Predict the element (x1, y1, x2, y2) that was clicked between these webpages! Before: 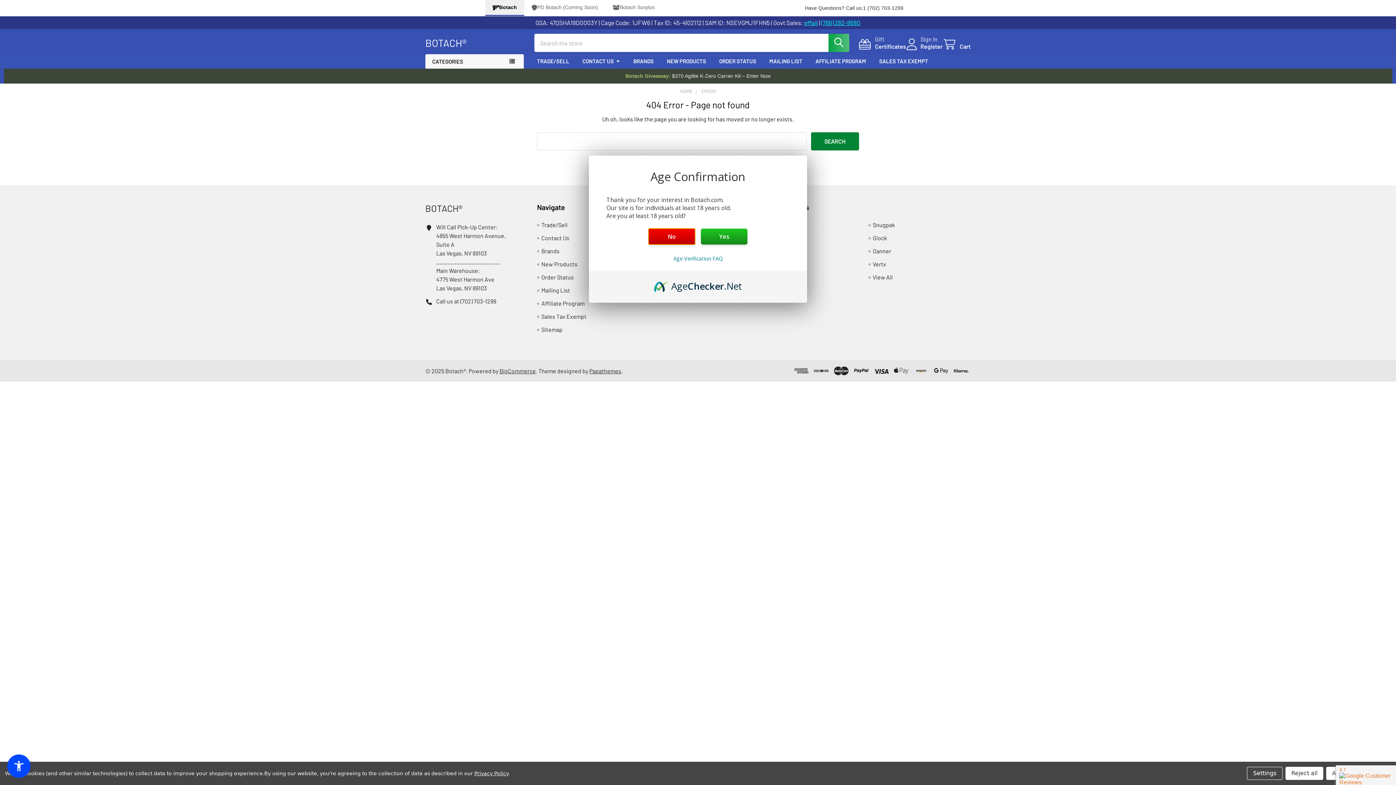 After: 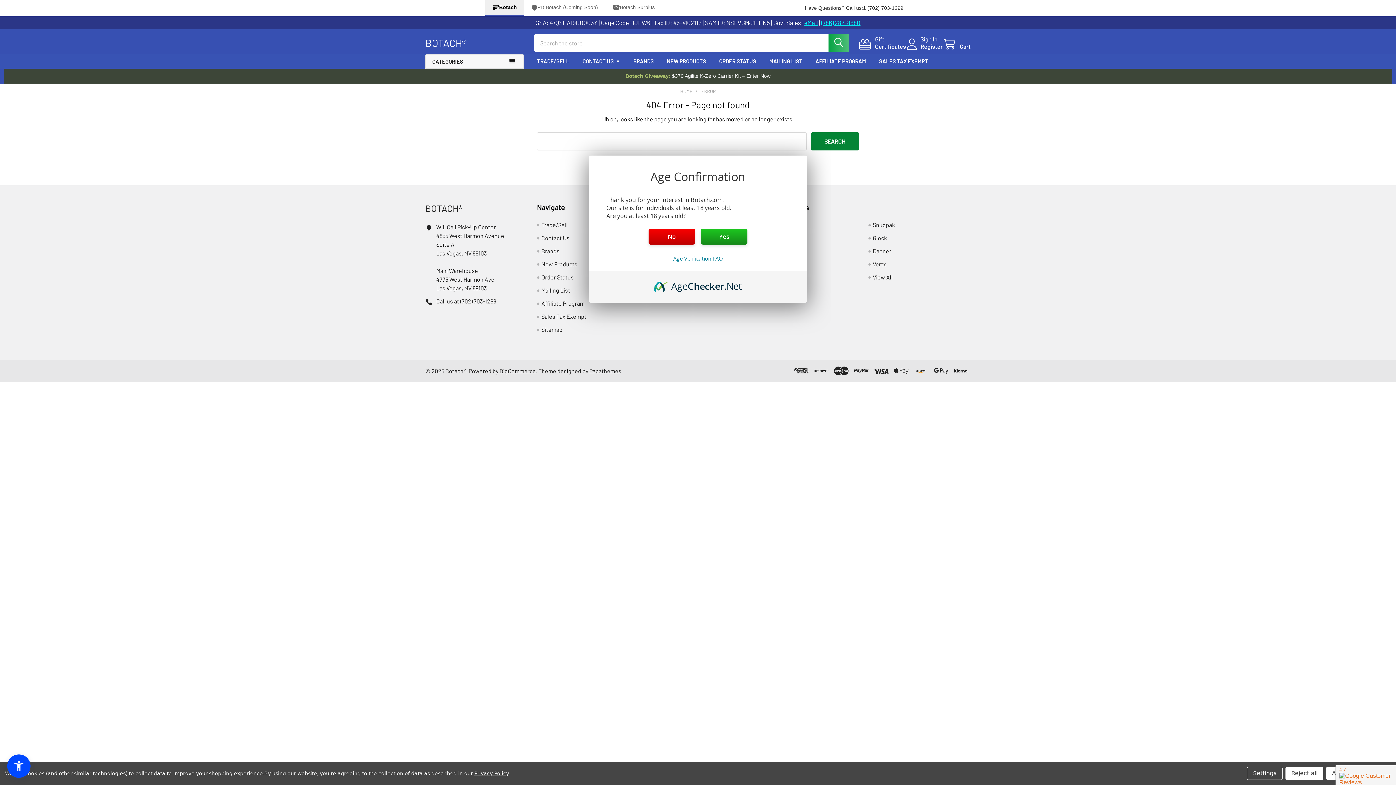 Action: bbox: (673, 255, 722, 262) label: Age Verification FAQ